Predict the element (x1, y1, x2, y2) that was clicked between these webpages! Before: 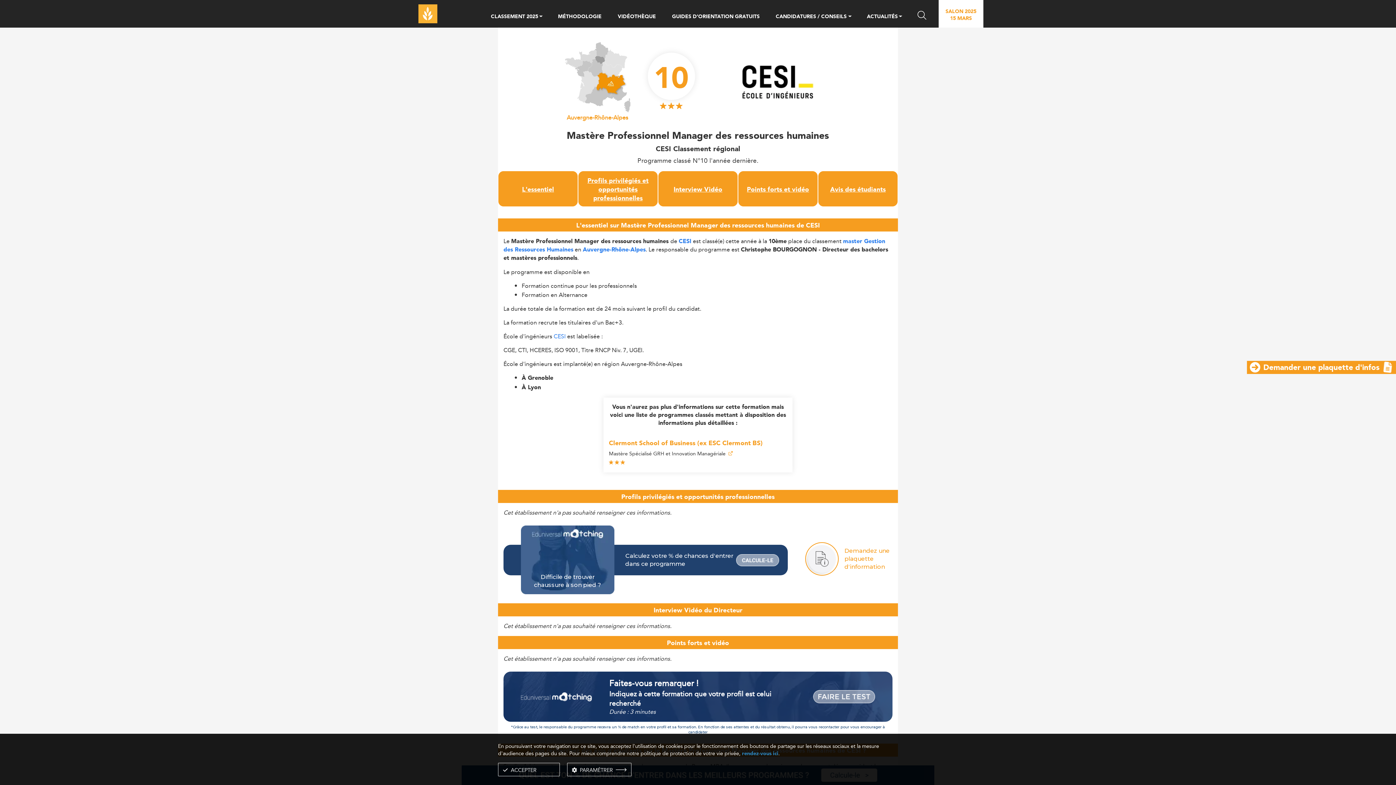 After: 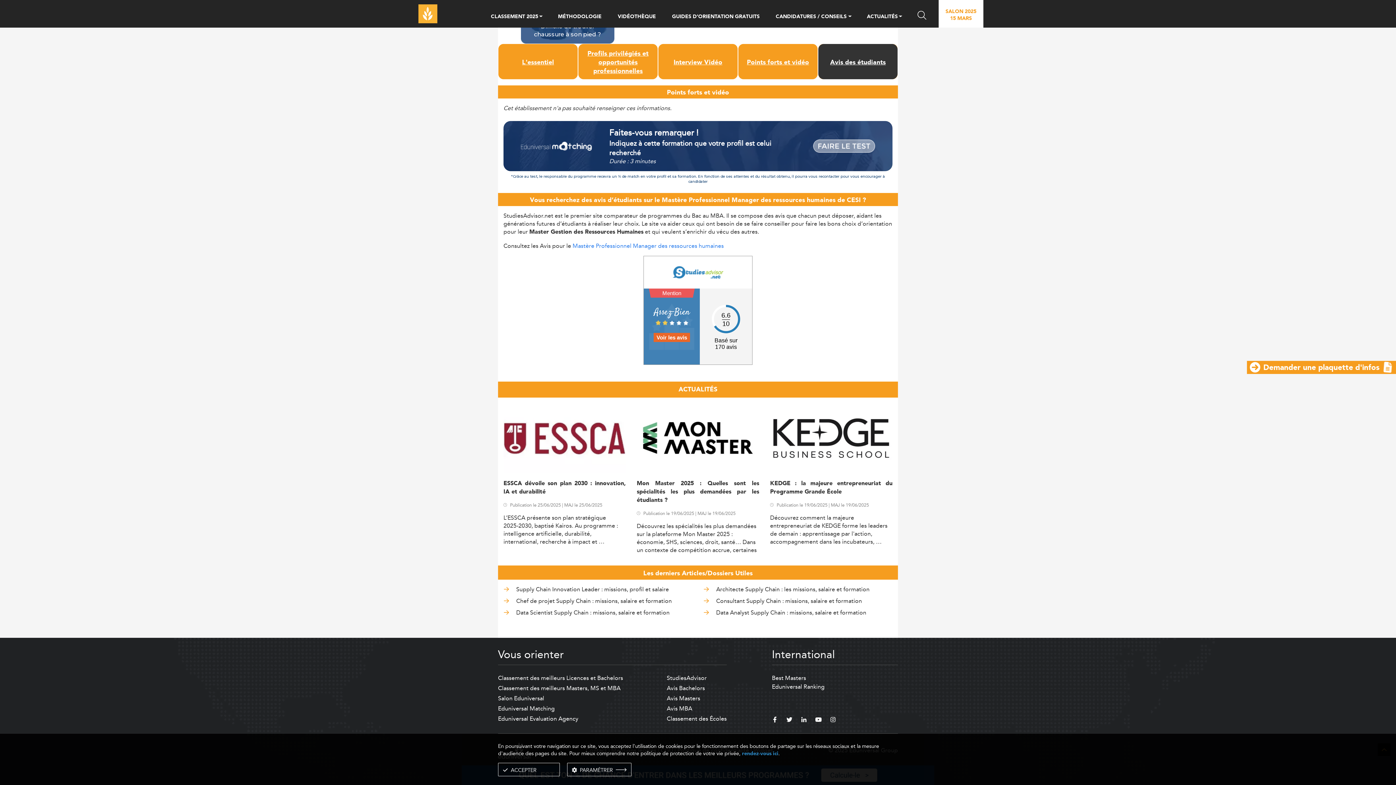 Action: bbox: (818, 171, 897, 206) label: Avis des étudiants